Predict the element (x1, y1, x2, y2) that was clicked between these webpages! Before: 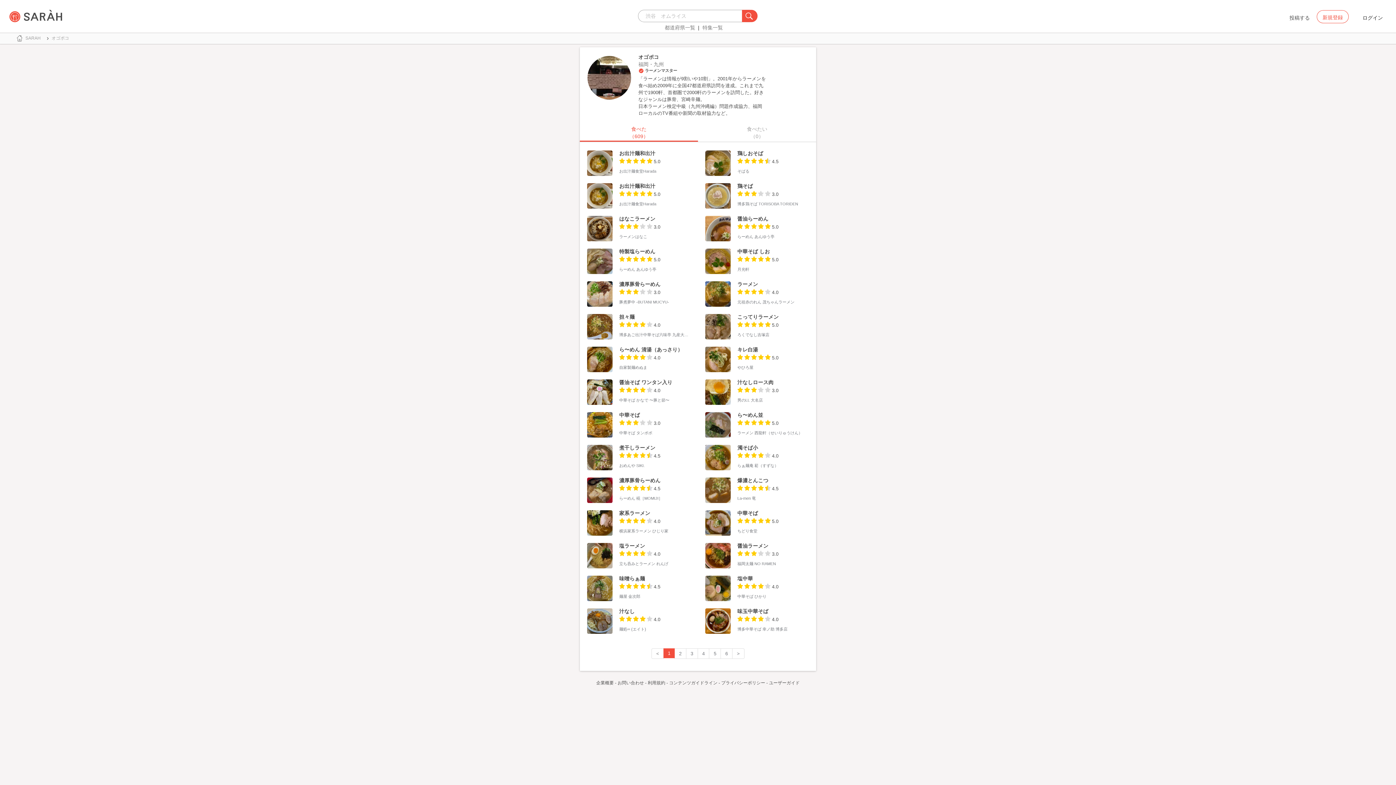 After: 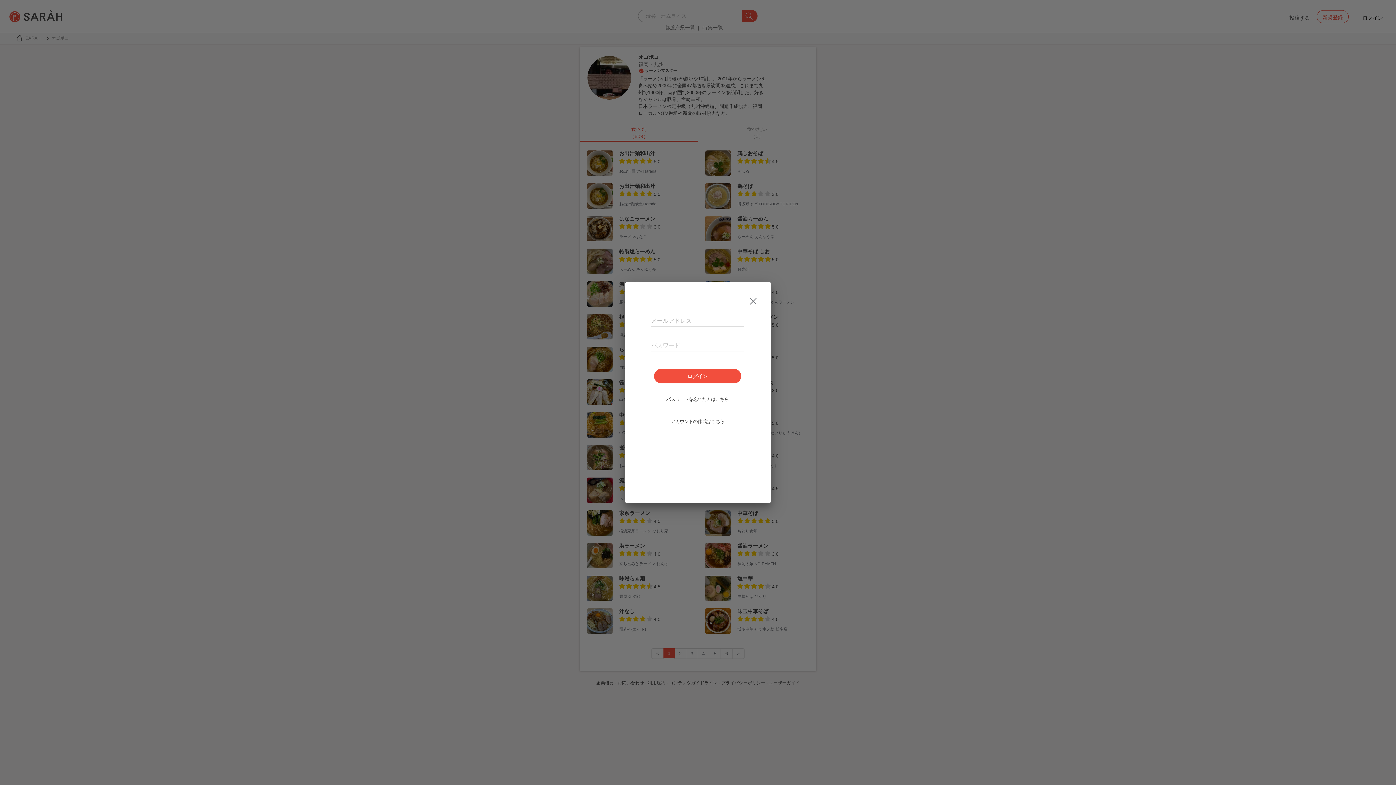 Action: label: ログイン bbox: (1357, 11, 1389, 24)